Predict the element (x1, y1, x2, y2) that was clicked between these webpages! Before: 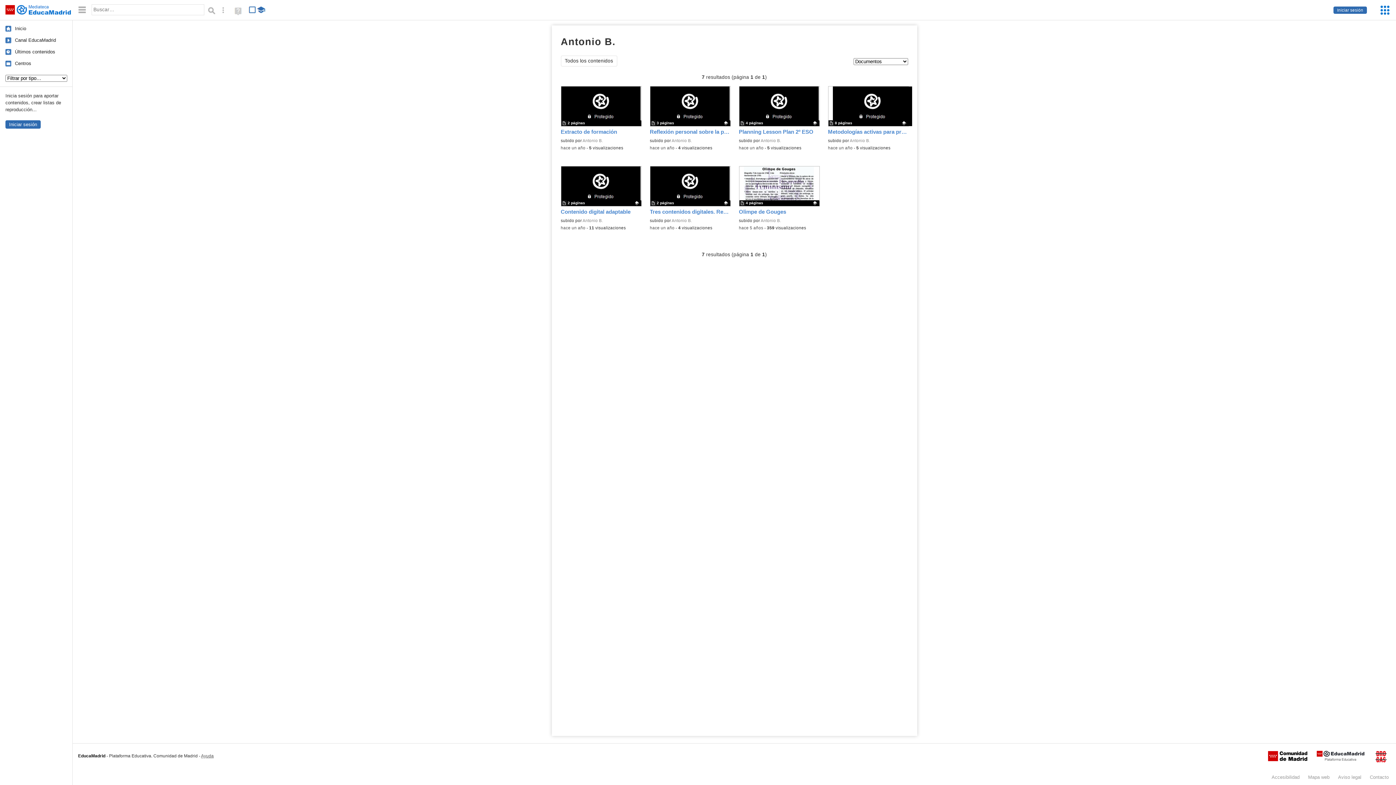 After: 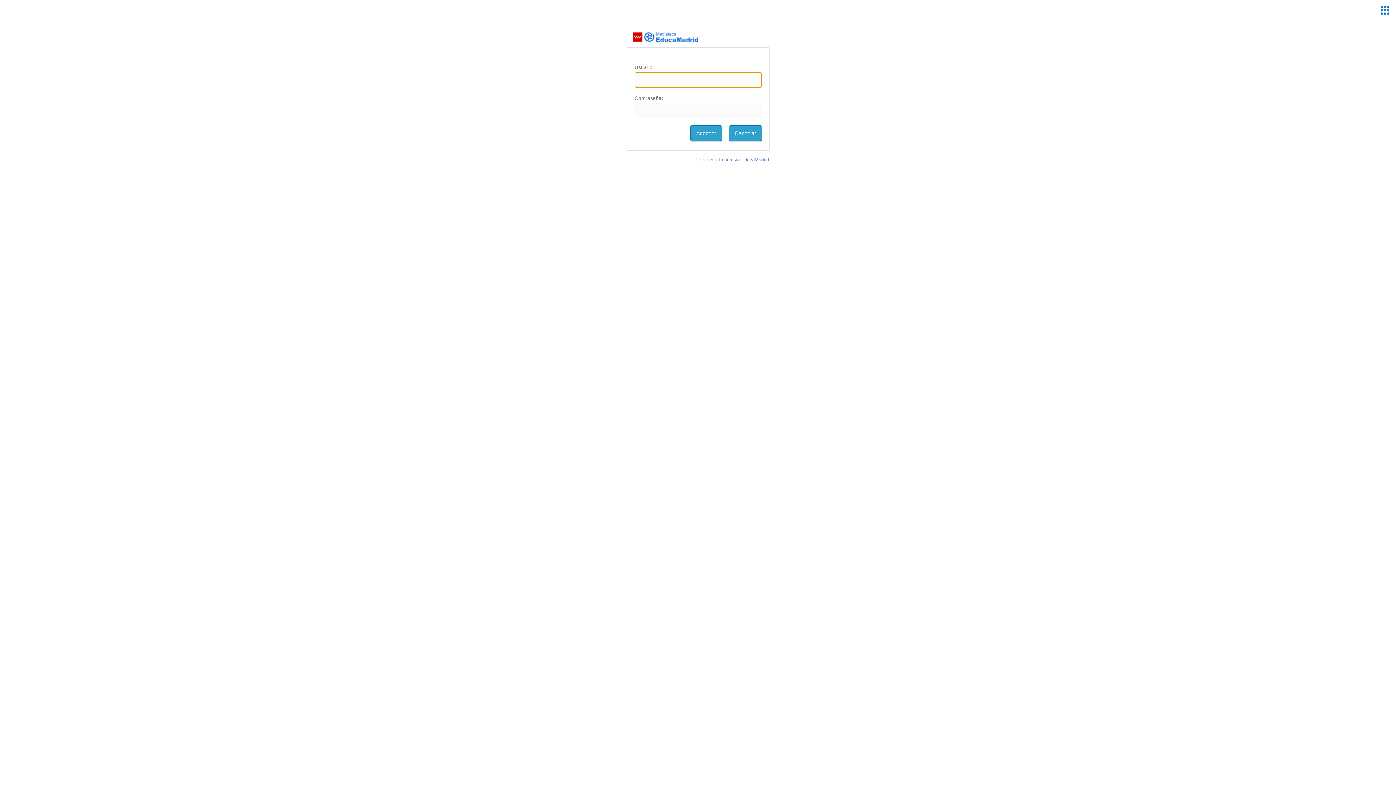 Action: label: Iniciar sesión bbox: (1333, 6, 1367, 13)